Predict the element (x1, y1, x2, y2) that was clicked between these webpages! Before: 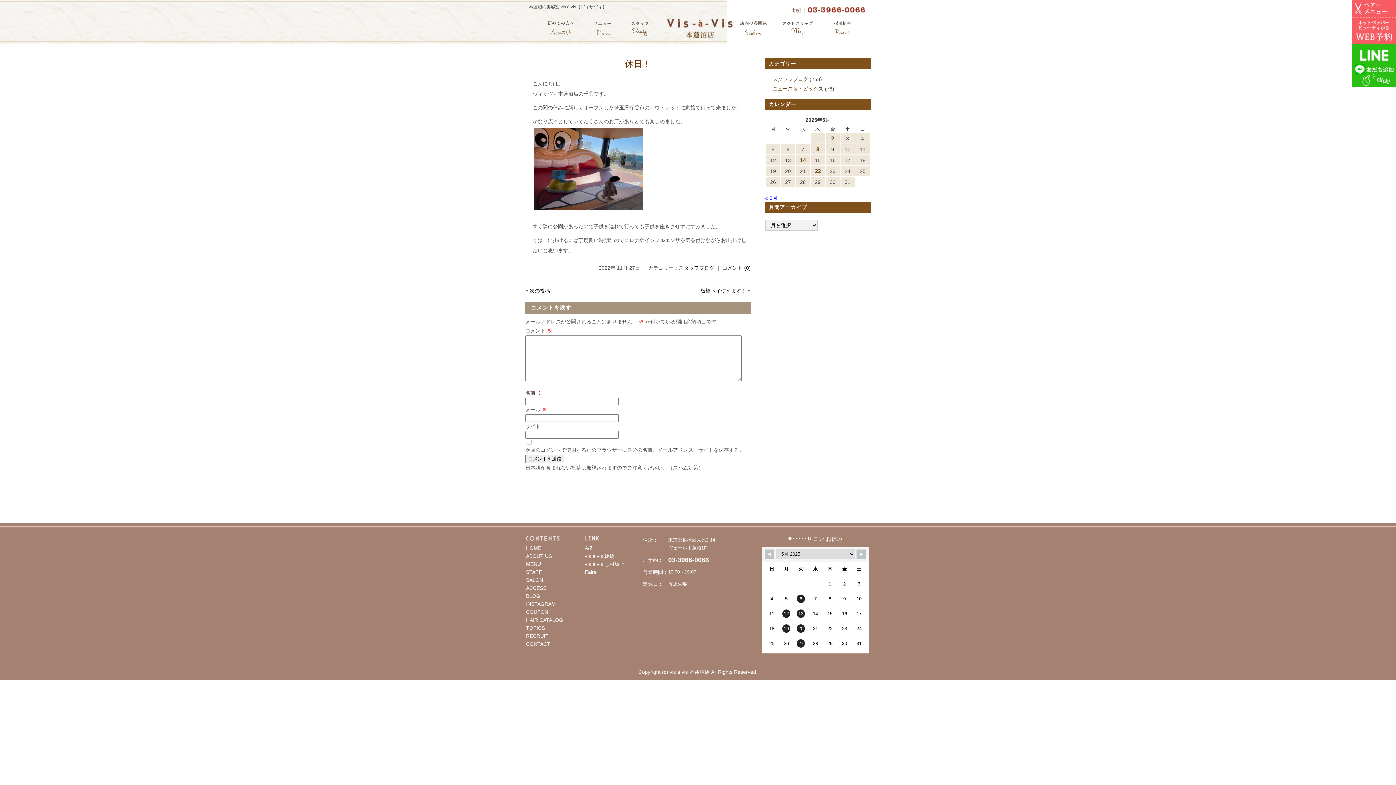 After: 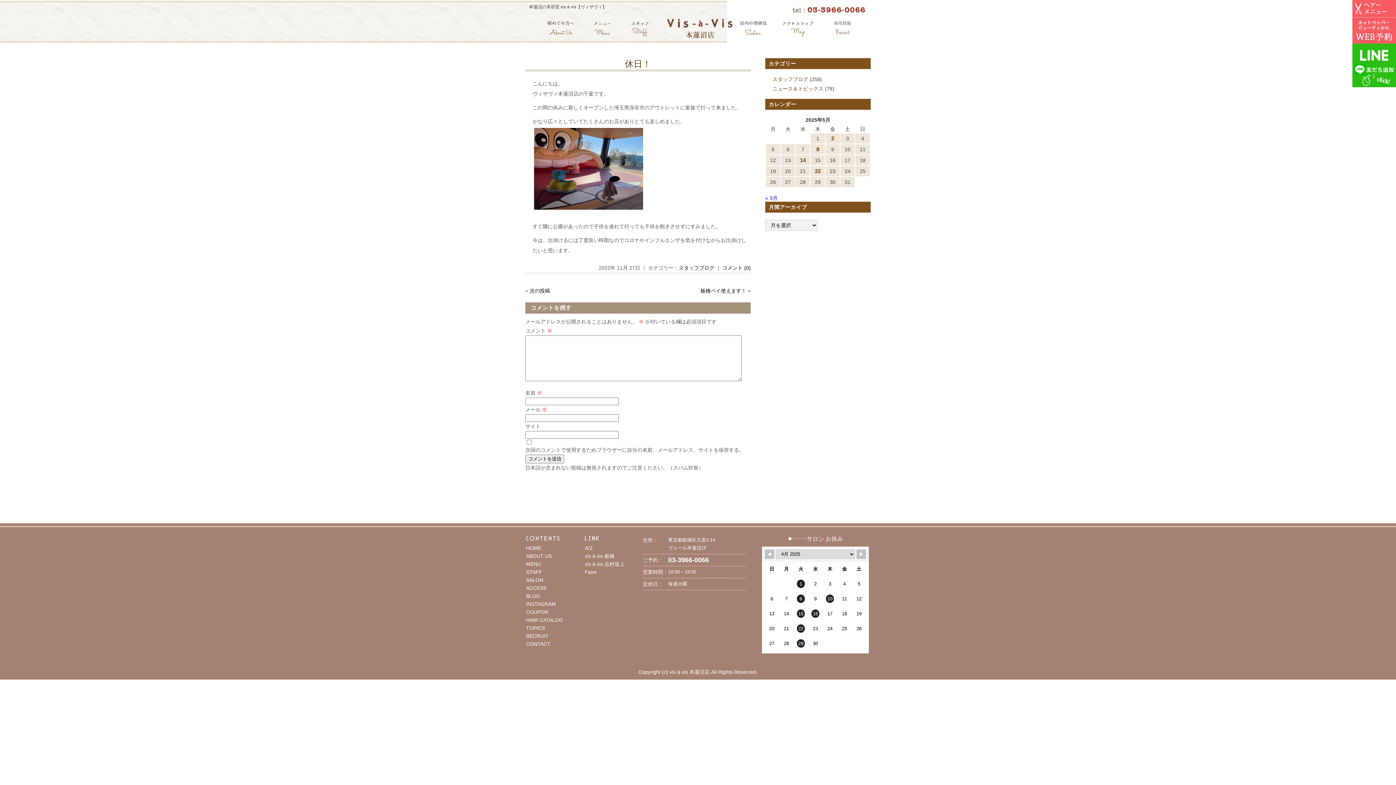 Action: bbox: (765, 549, 774, 559)